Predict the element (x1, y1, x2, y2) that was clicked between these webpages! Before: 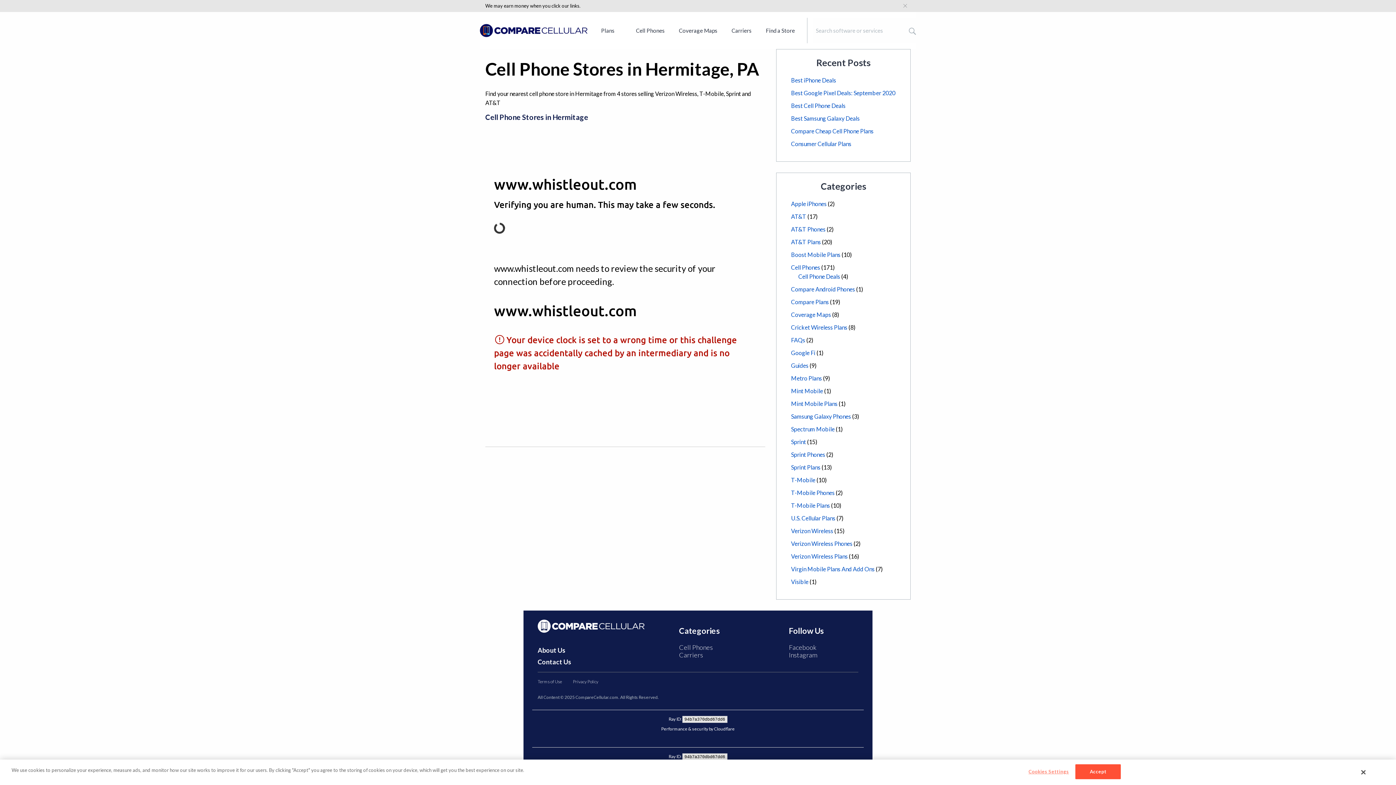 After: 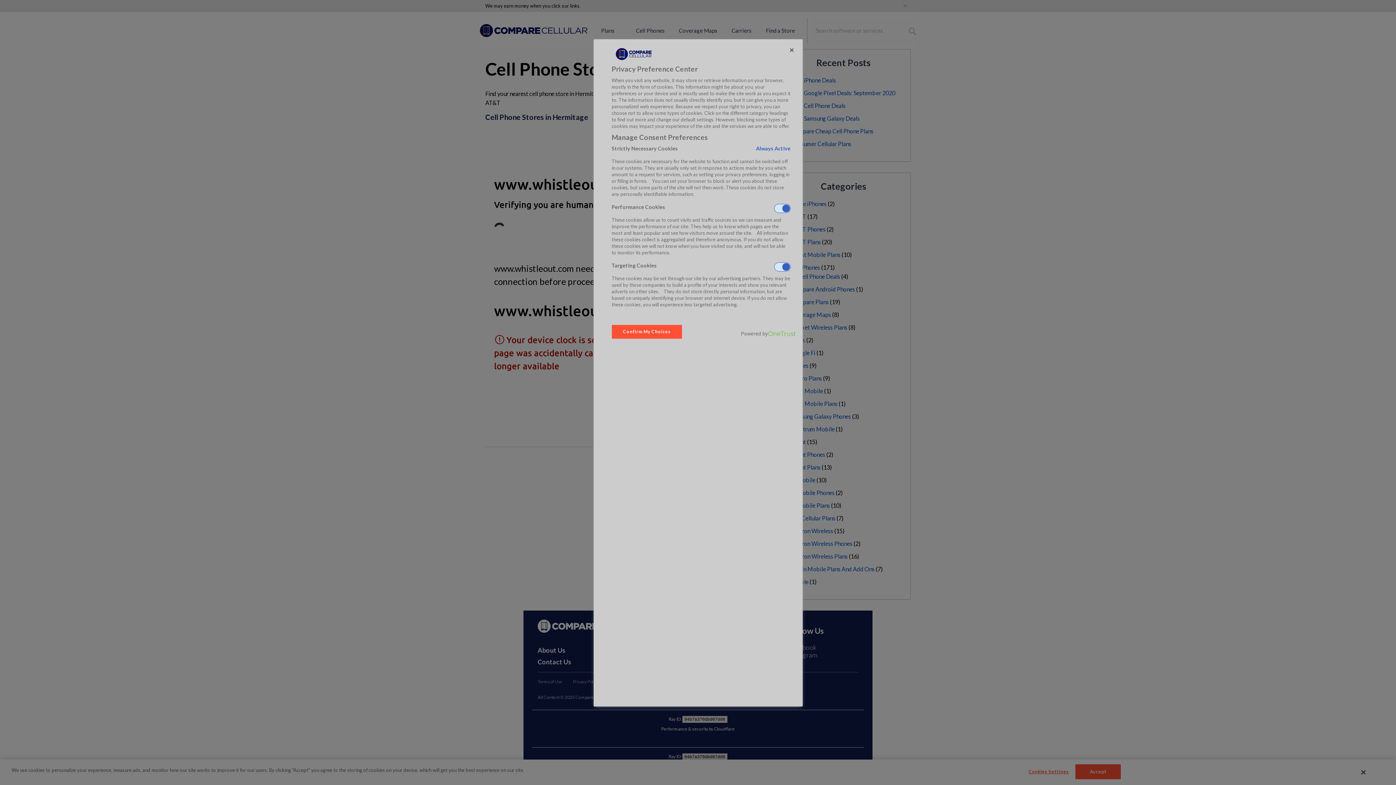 Action: bbox: (1024, 765, 1069, 779) label: Cookies Settings